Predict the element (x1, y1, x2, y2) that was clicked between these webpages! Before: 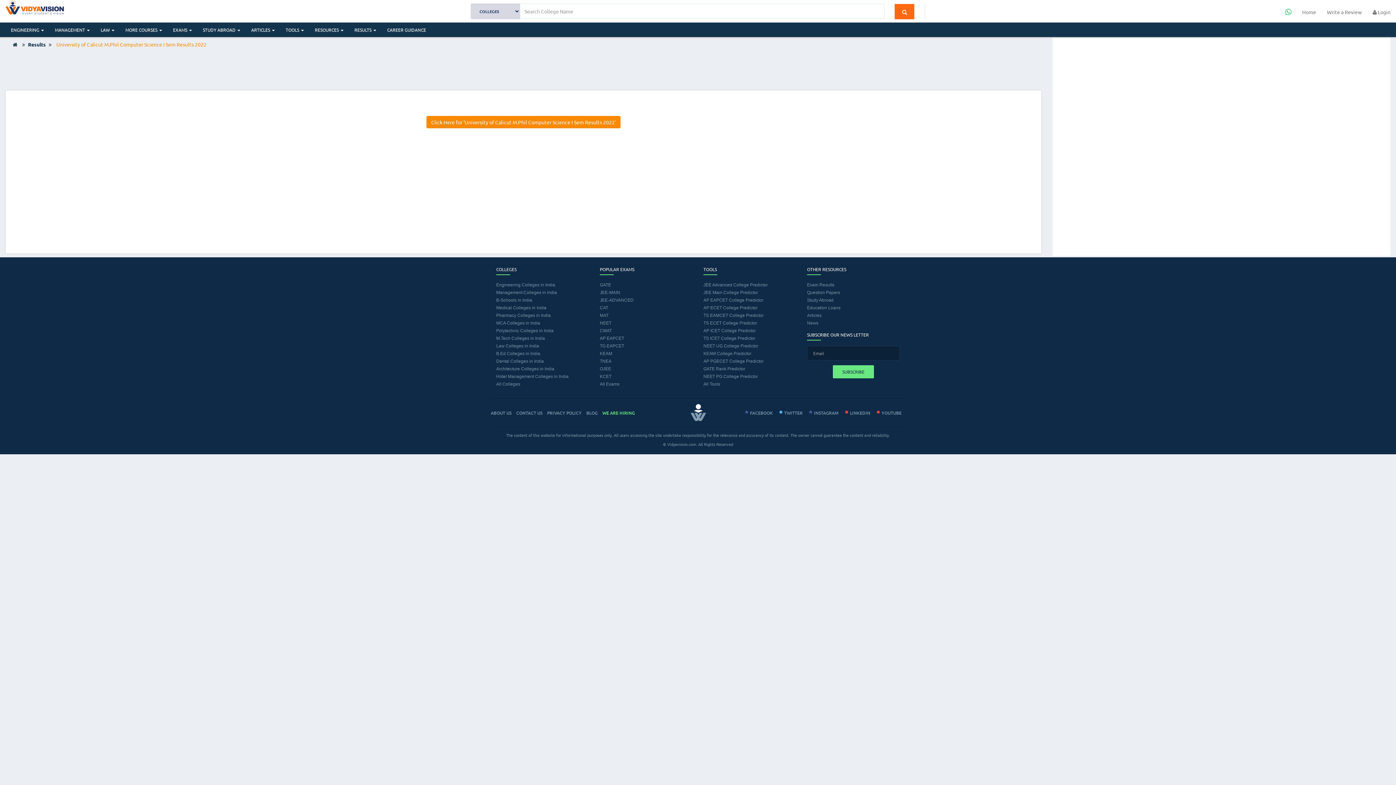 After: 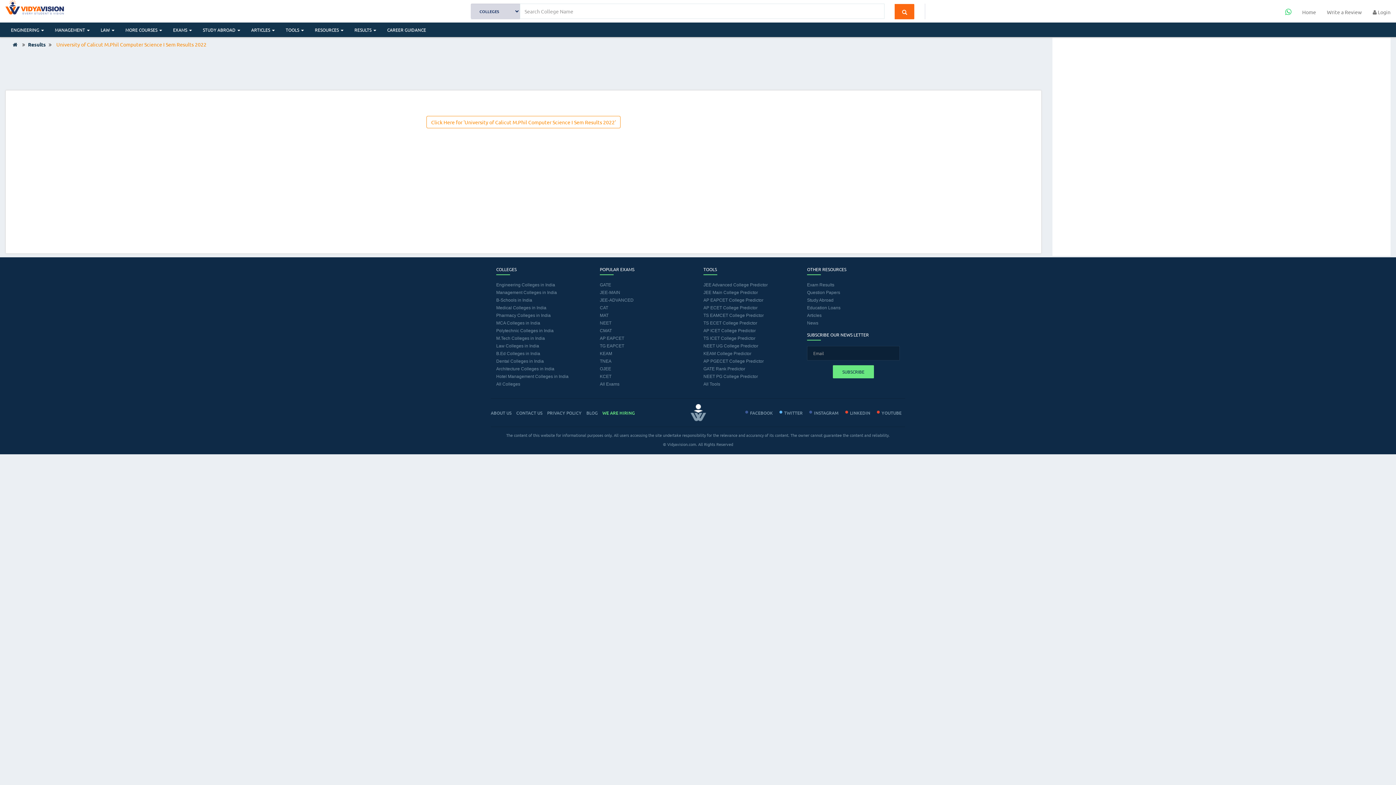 Action: bbox: (426, 116, 620, 128) label: Click Here for 'University of Calicut M.Phil Computer Science I Sem Results 2022'